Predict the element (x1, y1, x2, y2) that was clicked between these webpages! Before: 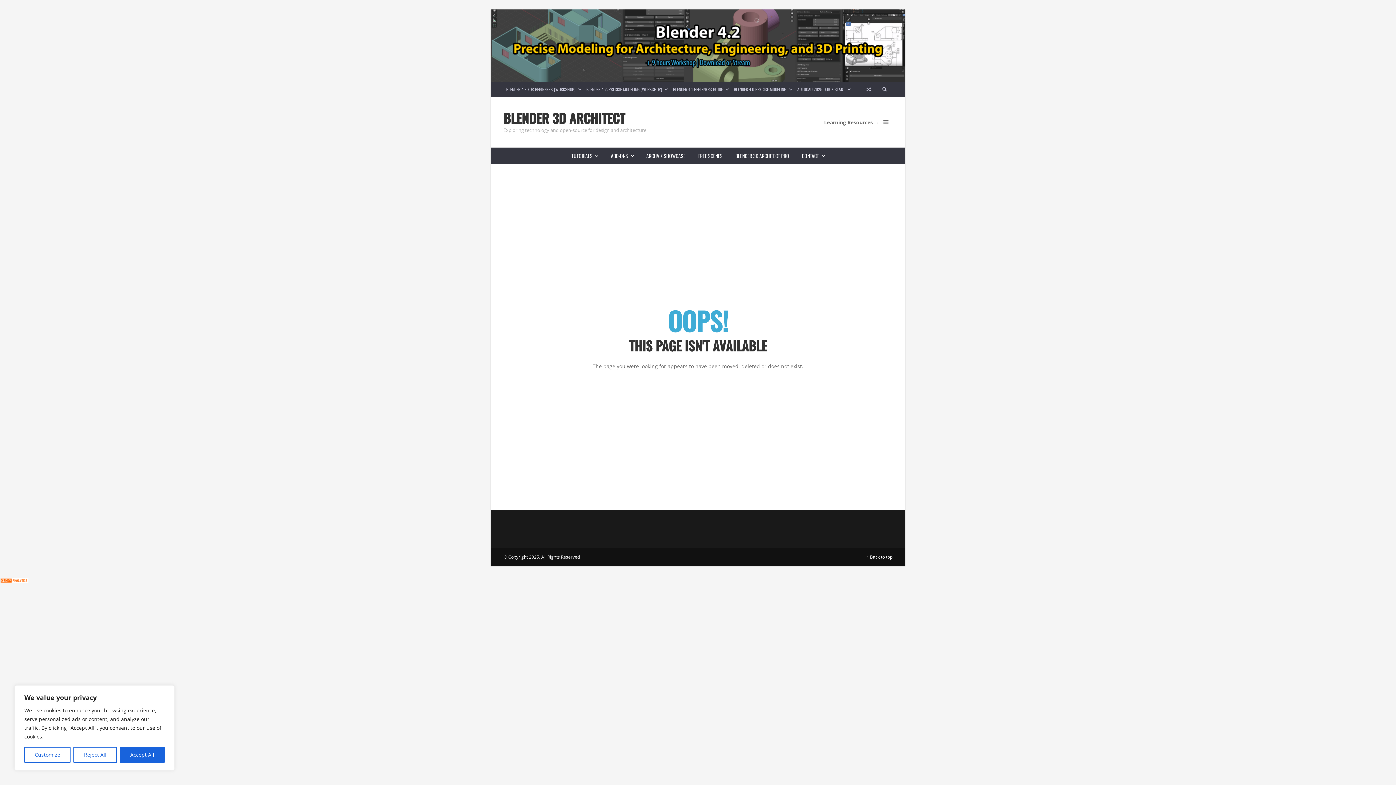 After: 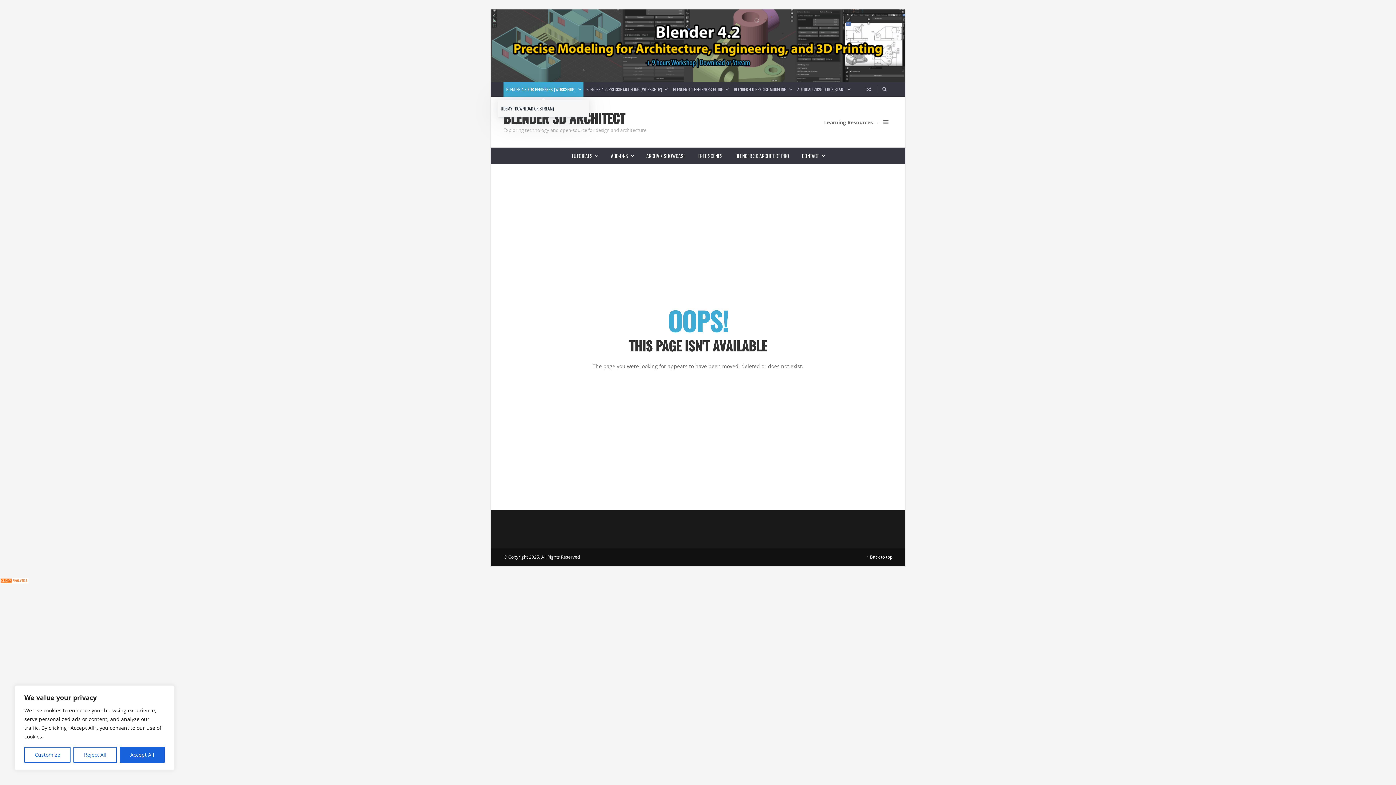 Action: label: BLENDER 4.3 FOR BEGINNERS (WORKSHOP) bbox: (503, 82, 583, 96)